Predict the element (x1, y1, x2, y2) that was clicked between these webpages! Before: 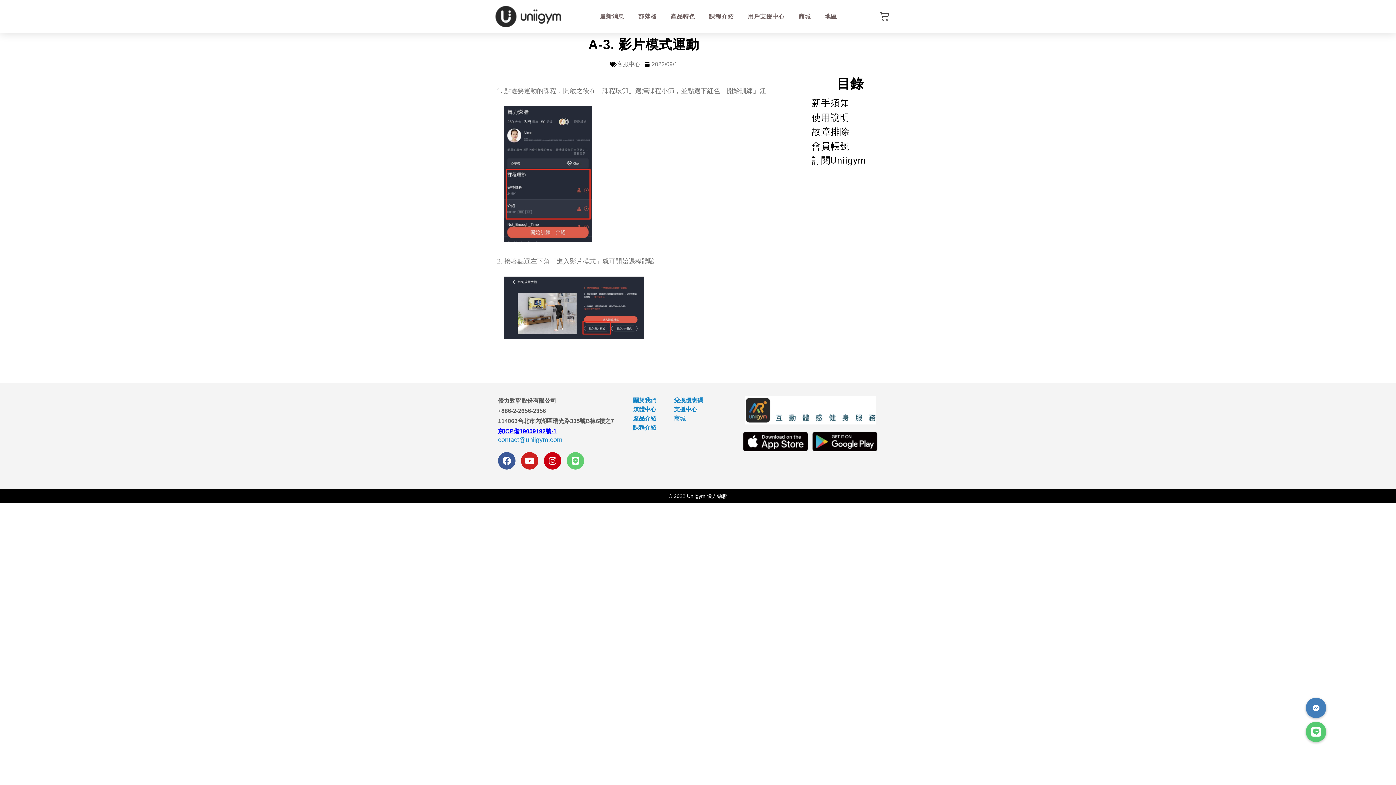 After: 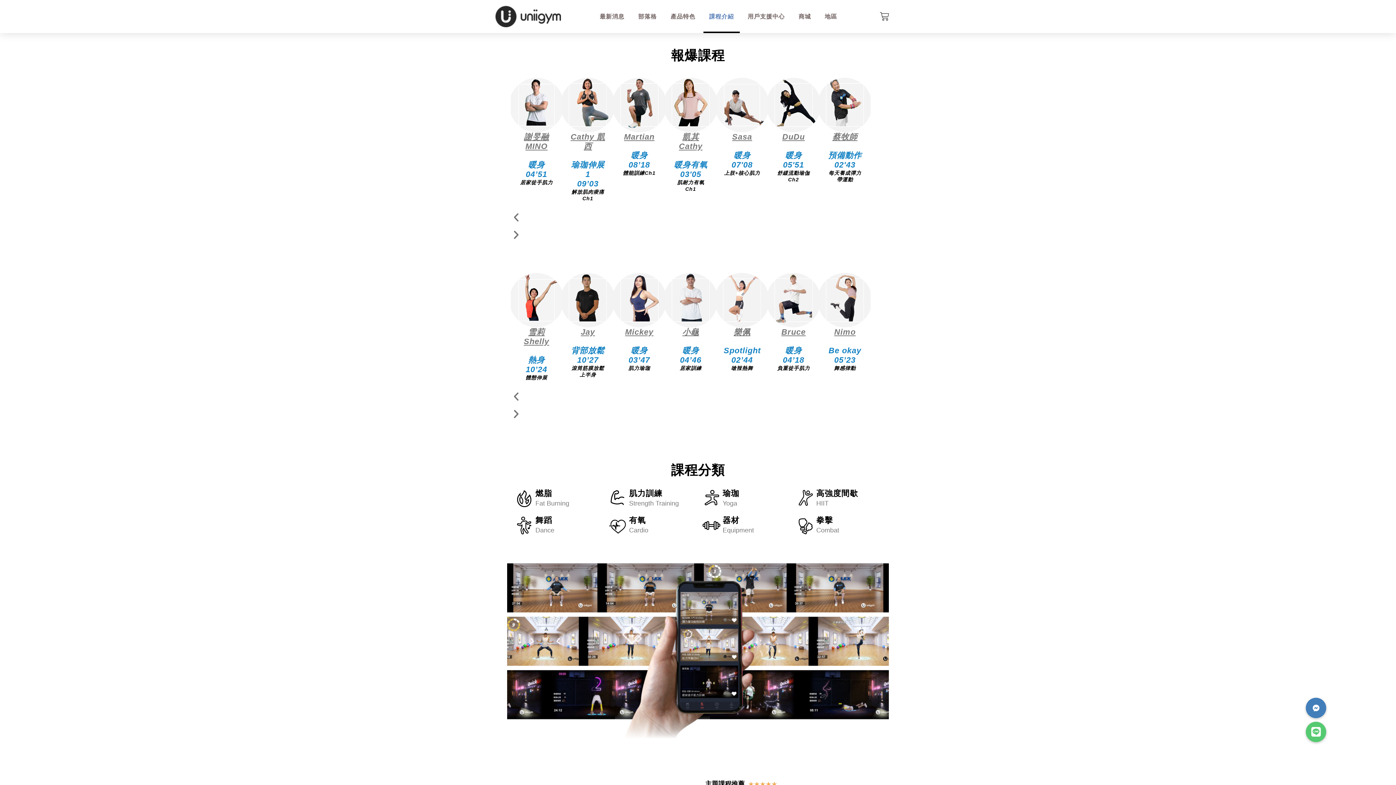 Action: bbox: (703, 0, 739, 33) label: 課程介紹